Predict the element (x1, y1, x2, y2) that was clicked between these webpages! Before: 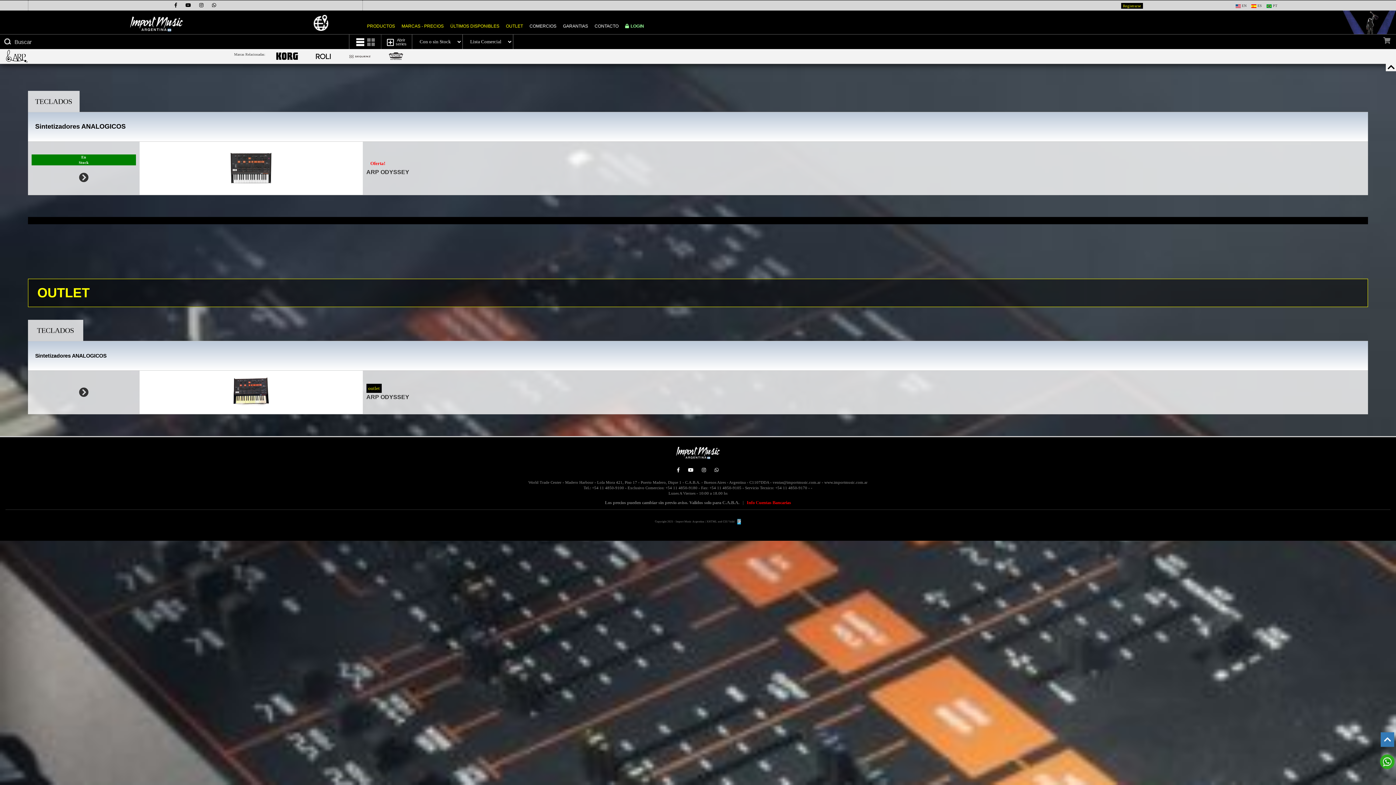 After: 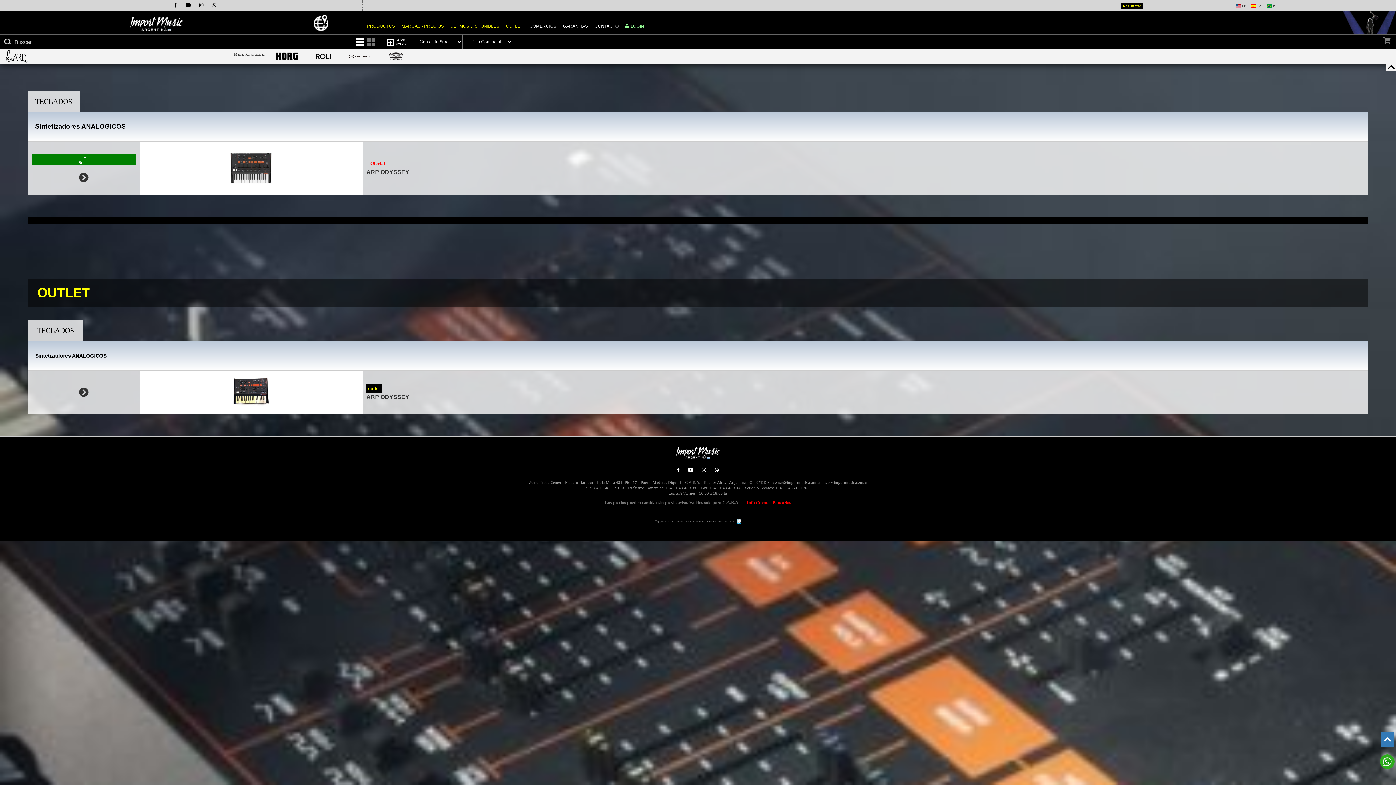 Action: label:   bbox: (698, 464, 711, 476)